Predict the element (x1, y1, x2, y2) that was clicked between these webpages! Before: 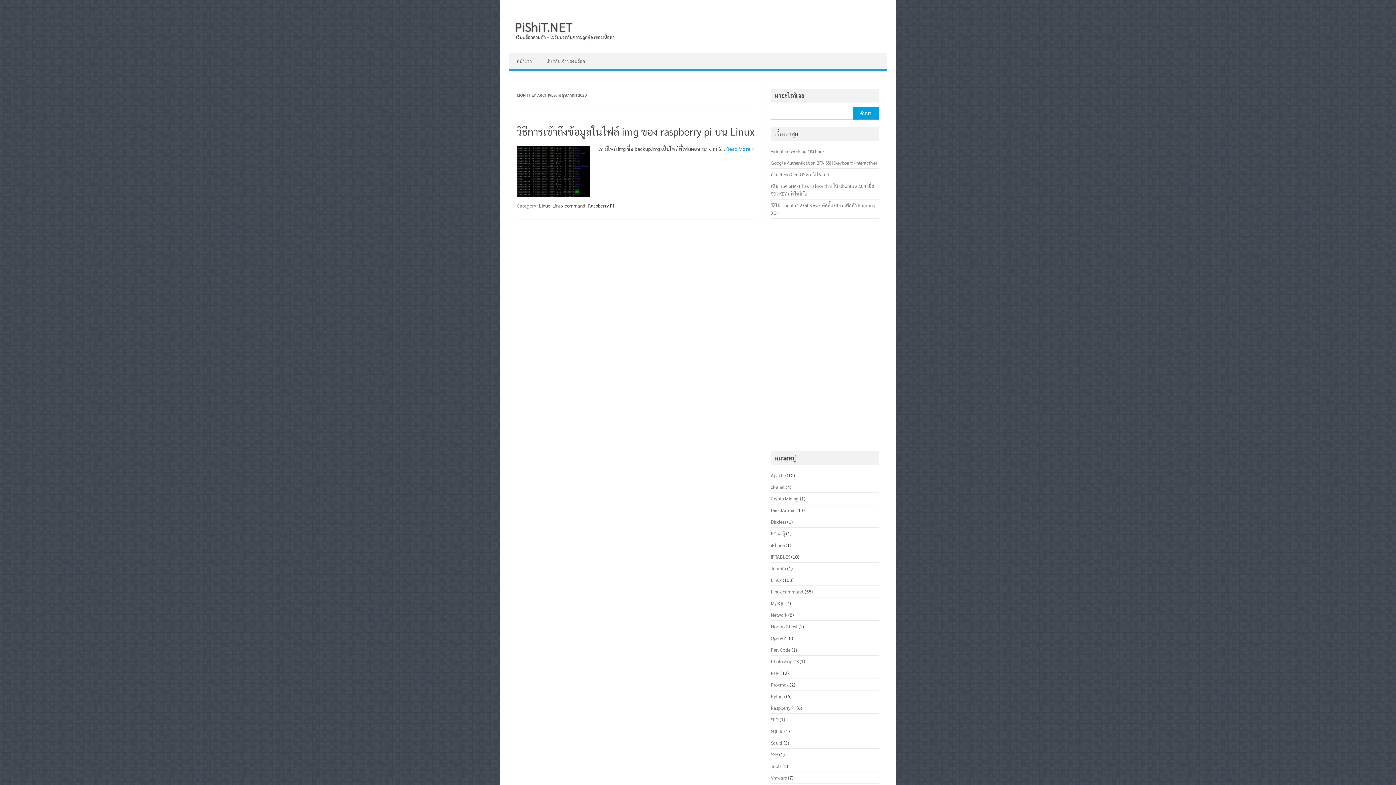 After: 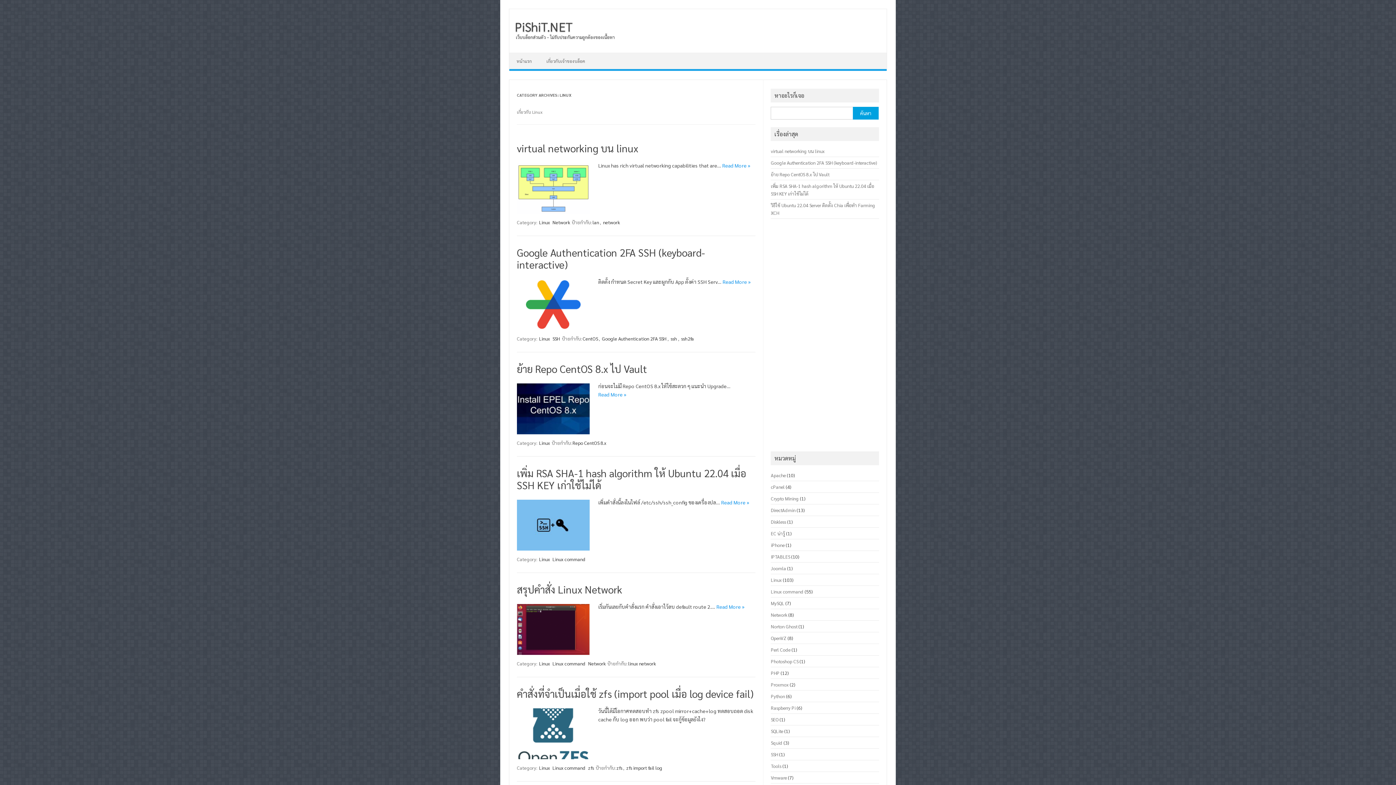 Action: bbox: (538, 201, 550, 209) label: Linux